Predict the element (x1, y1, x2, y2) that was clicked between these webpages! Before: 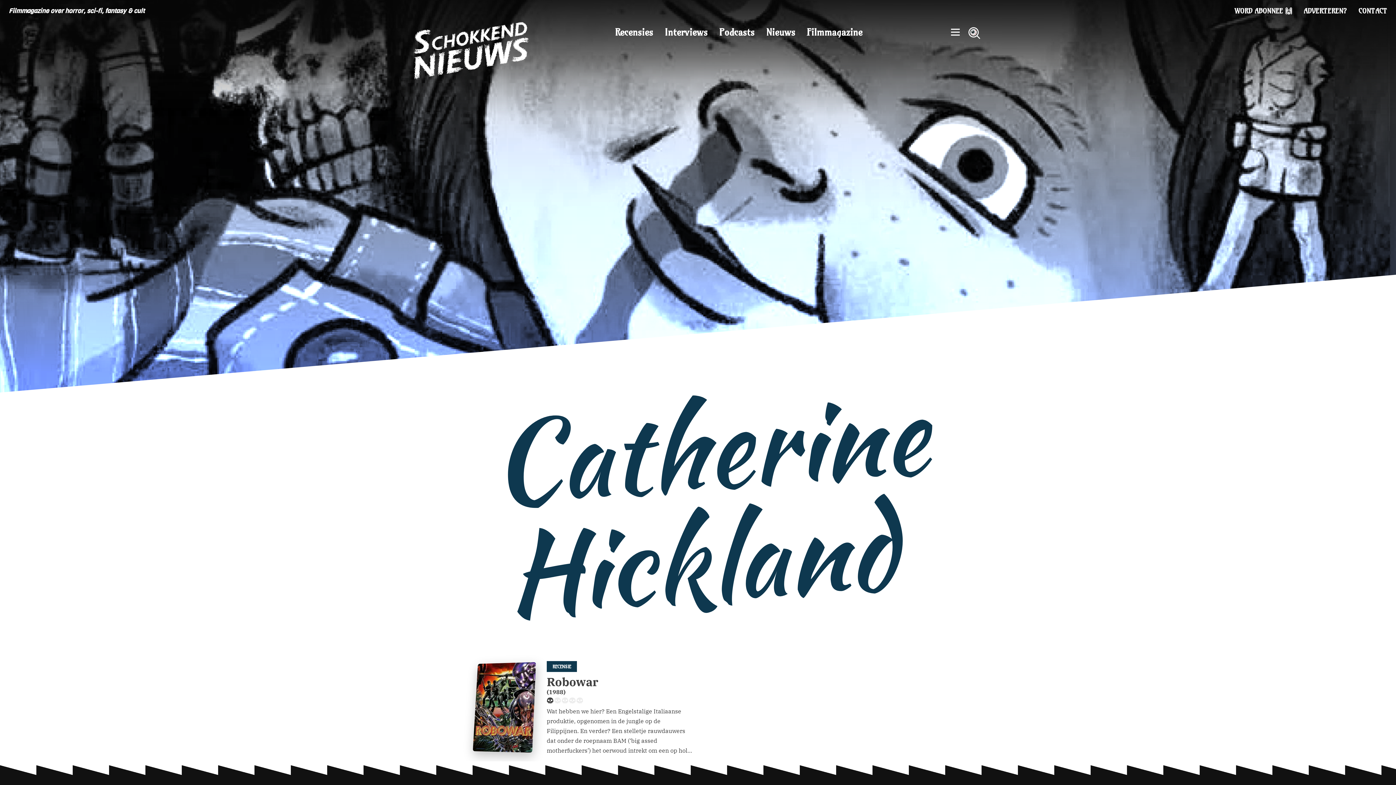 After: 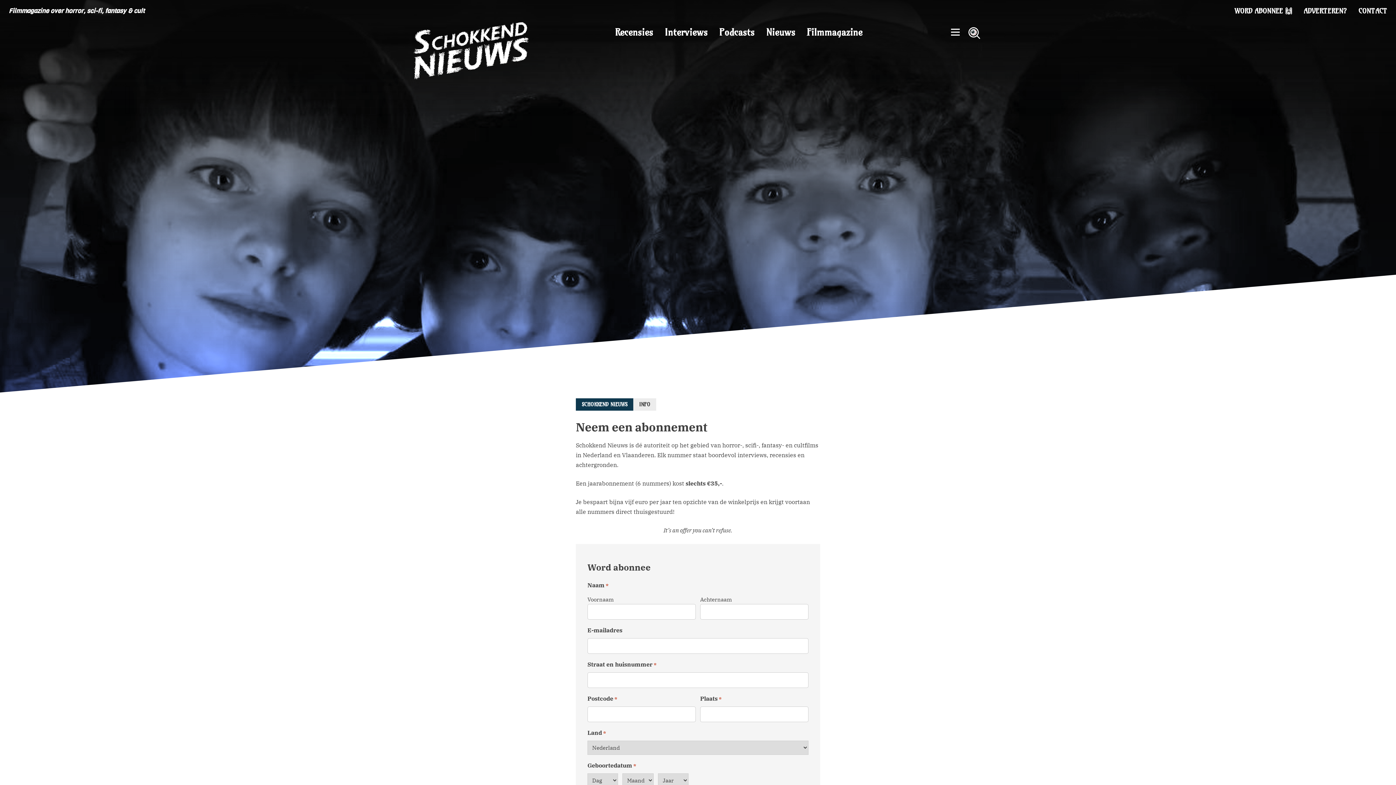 Action: bbox: (1229, 1, 1298, 20) label: WORD ABONNEE 🙌